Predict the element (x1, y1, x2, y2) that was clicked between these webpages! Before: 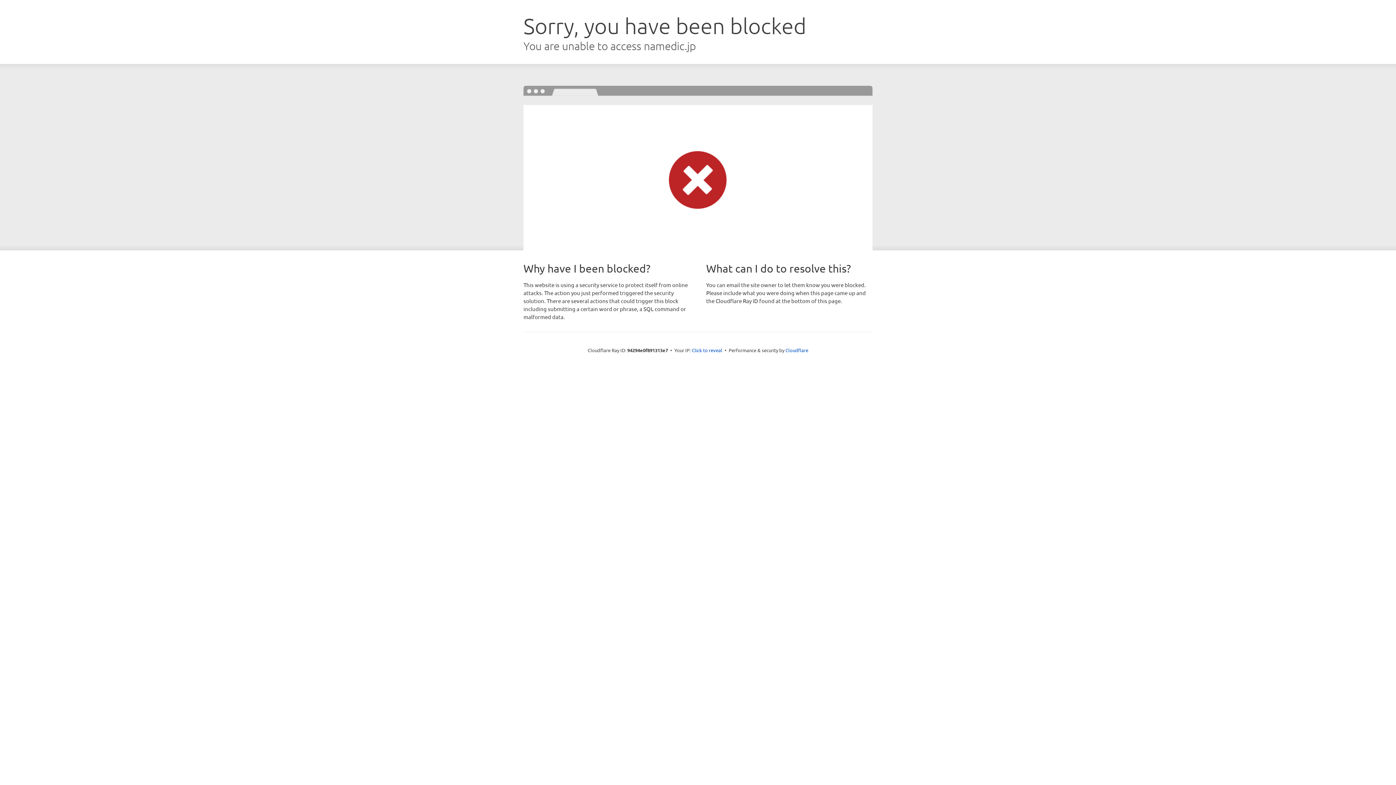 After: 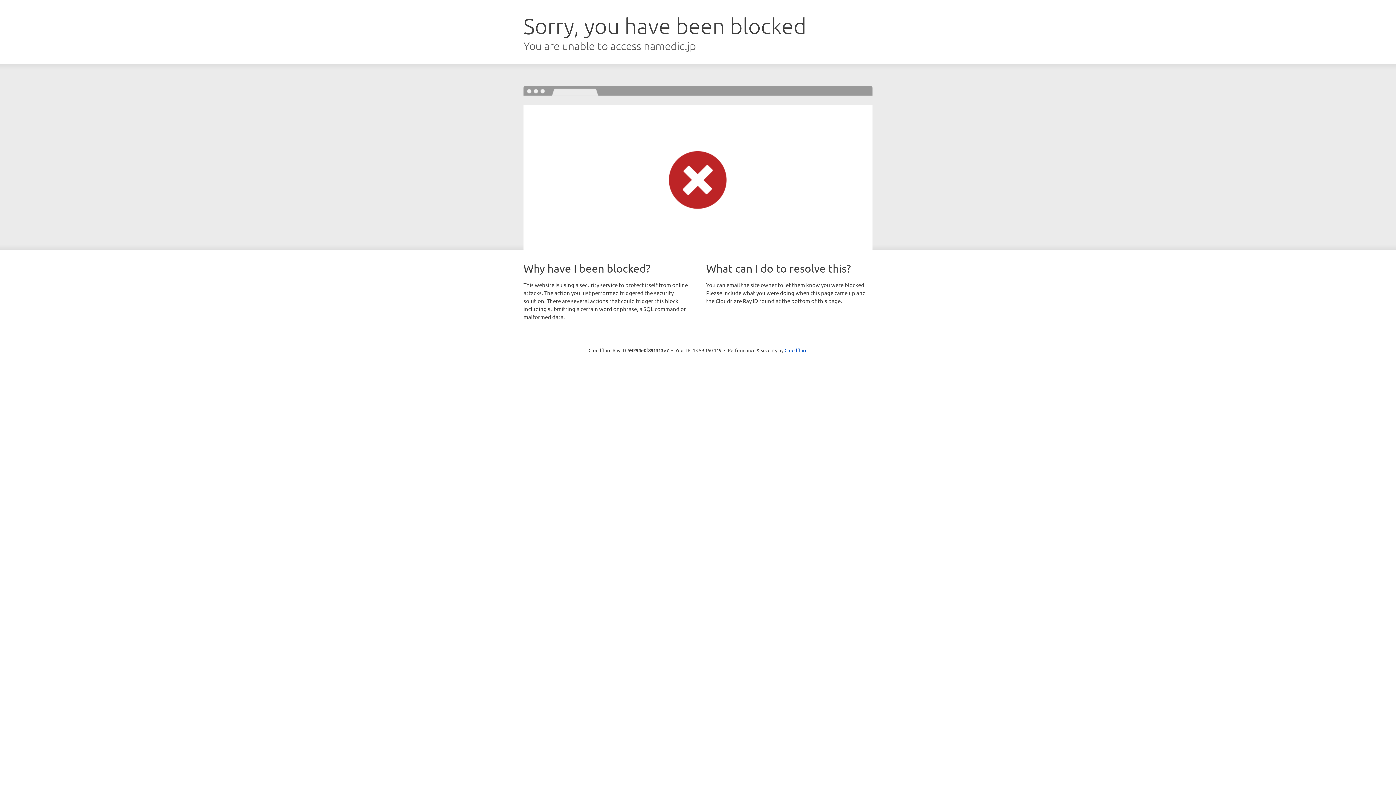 Action: bbox: (692, 346, 722, 353) label: Click to reveal